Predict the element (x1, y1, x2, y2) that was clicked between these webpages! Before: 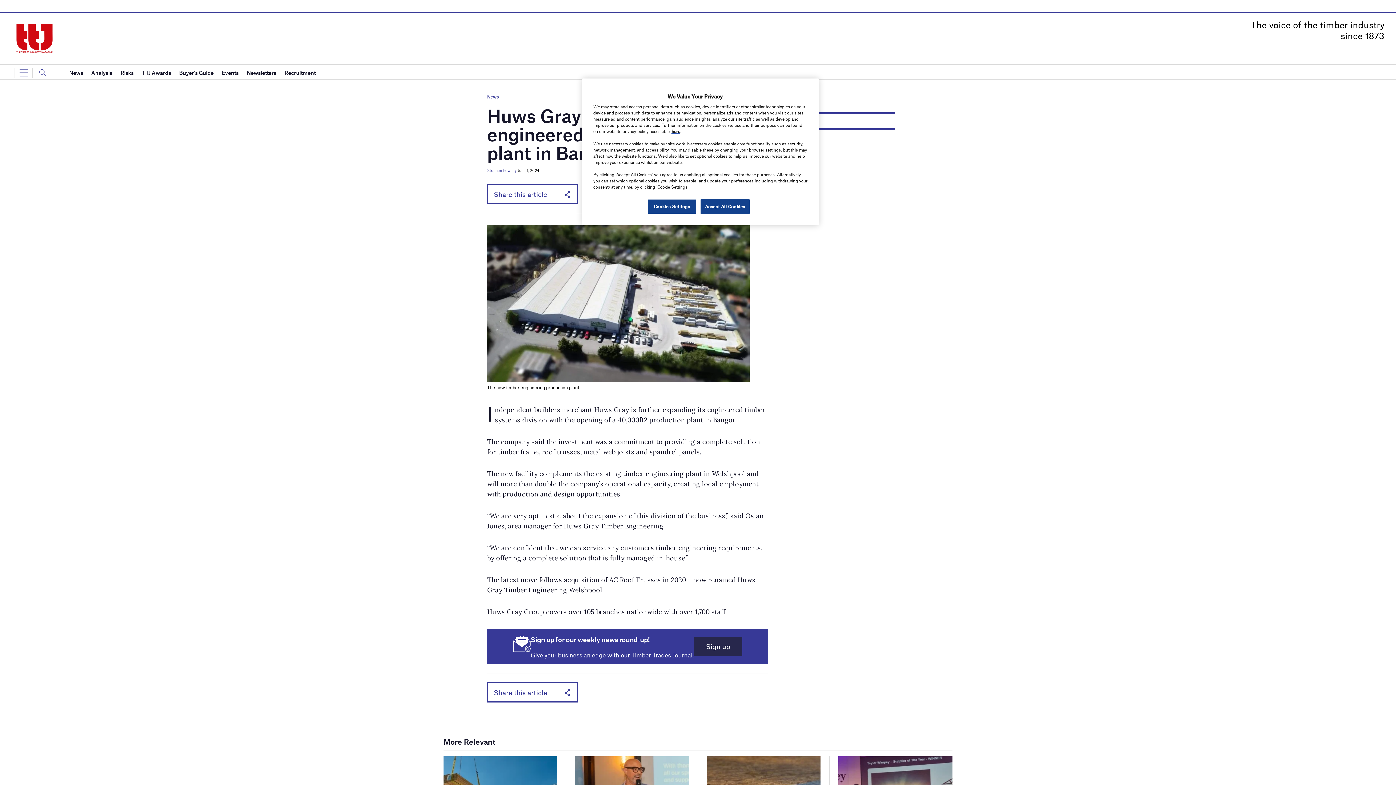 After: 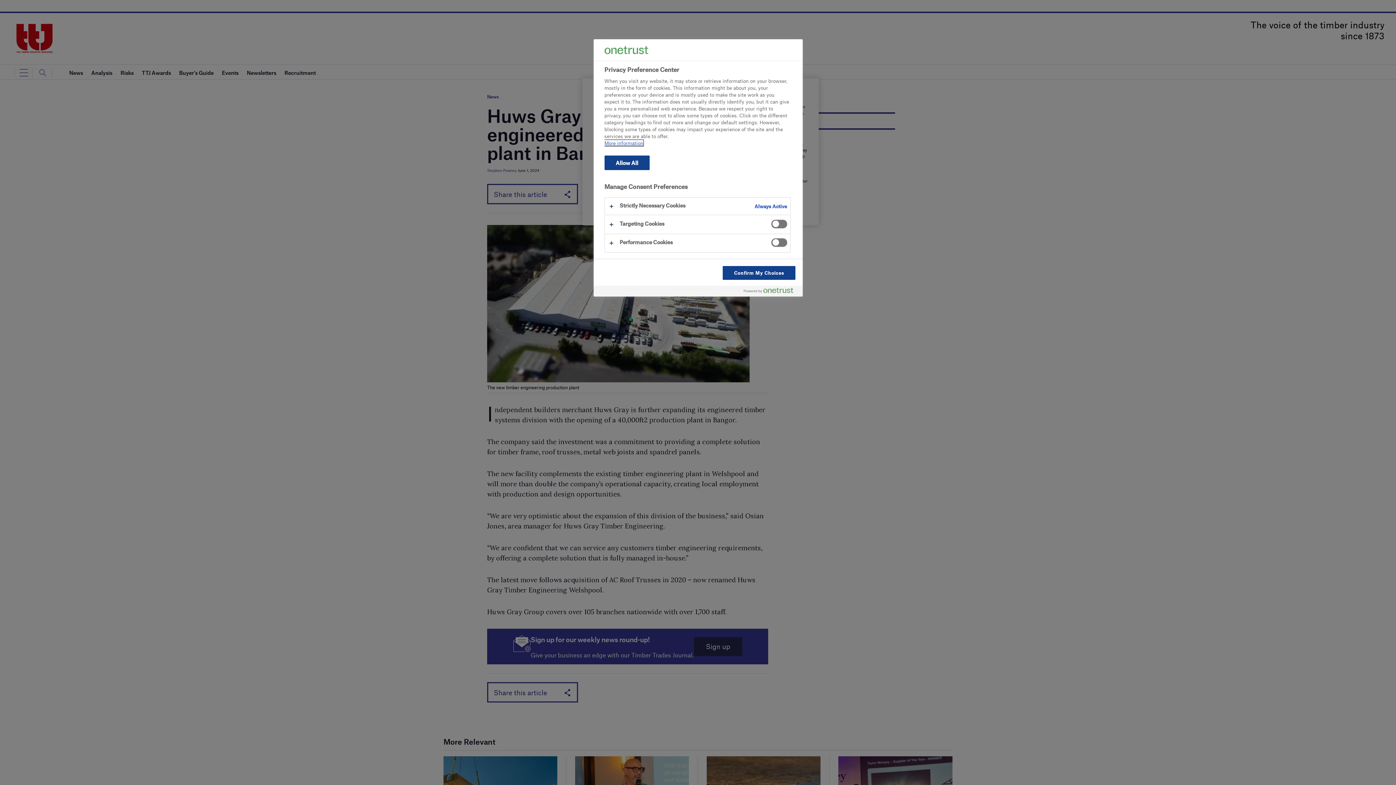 Action: label: Cookies Settings bbox: (647, 199, 696, 214)